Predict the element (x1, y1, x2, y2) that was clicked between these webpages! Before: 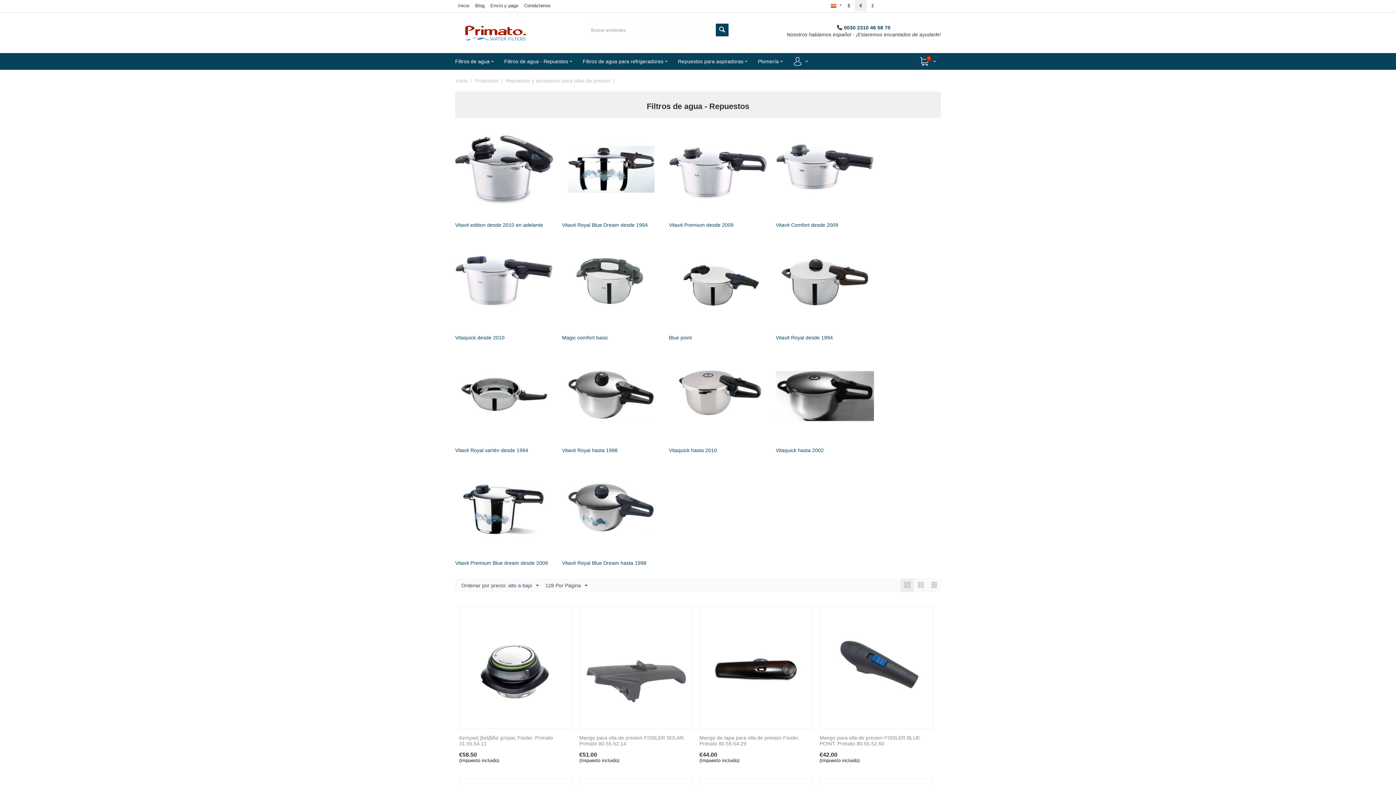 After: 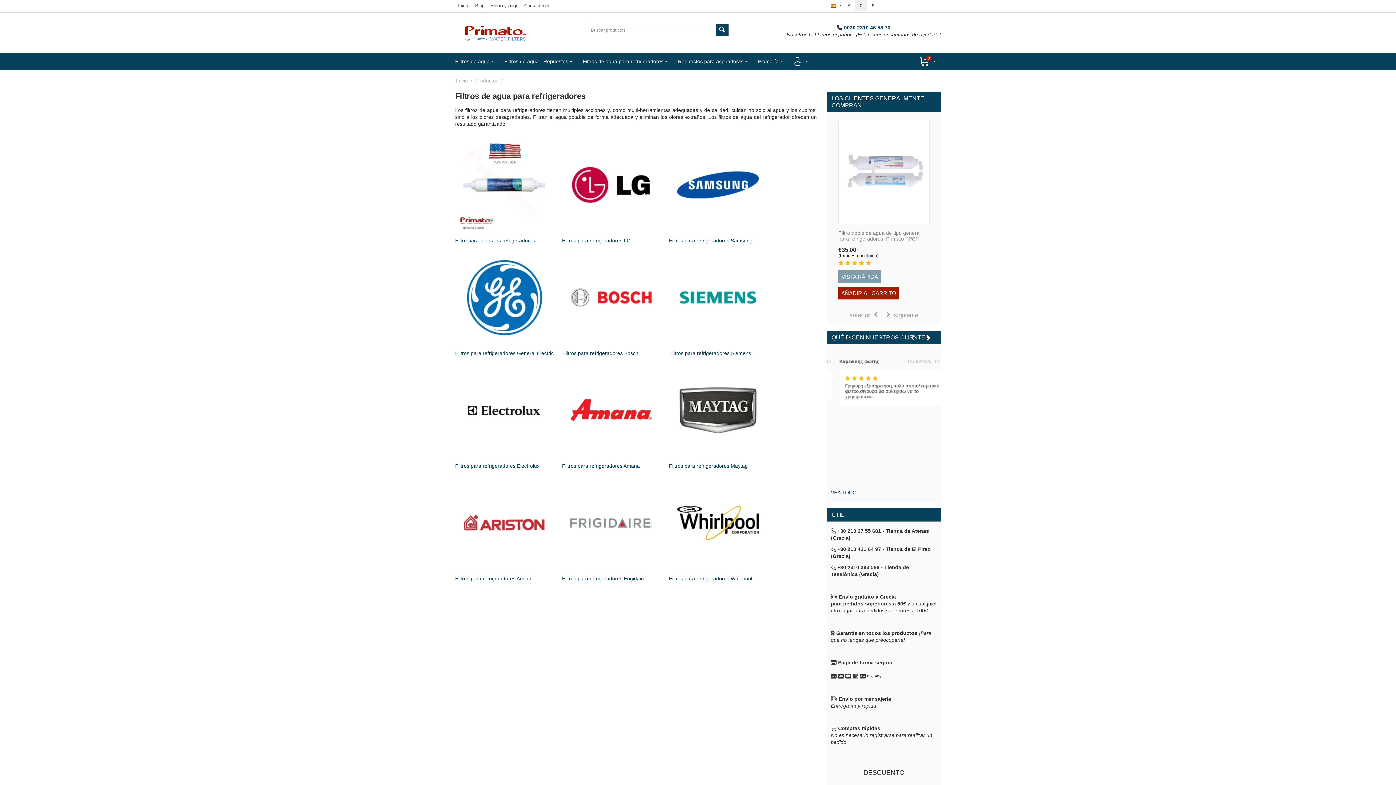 Action: label: Filtros de agua para refrigeradores bbox: (577, 53, 672, 69)